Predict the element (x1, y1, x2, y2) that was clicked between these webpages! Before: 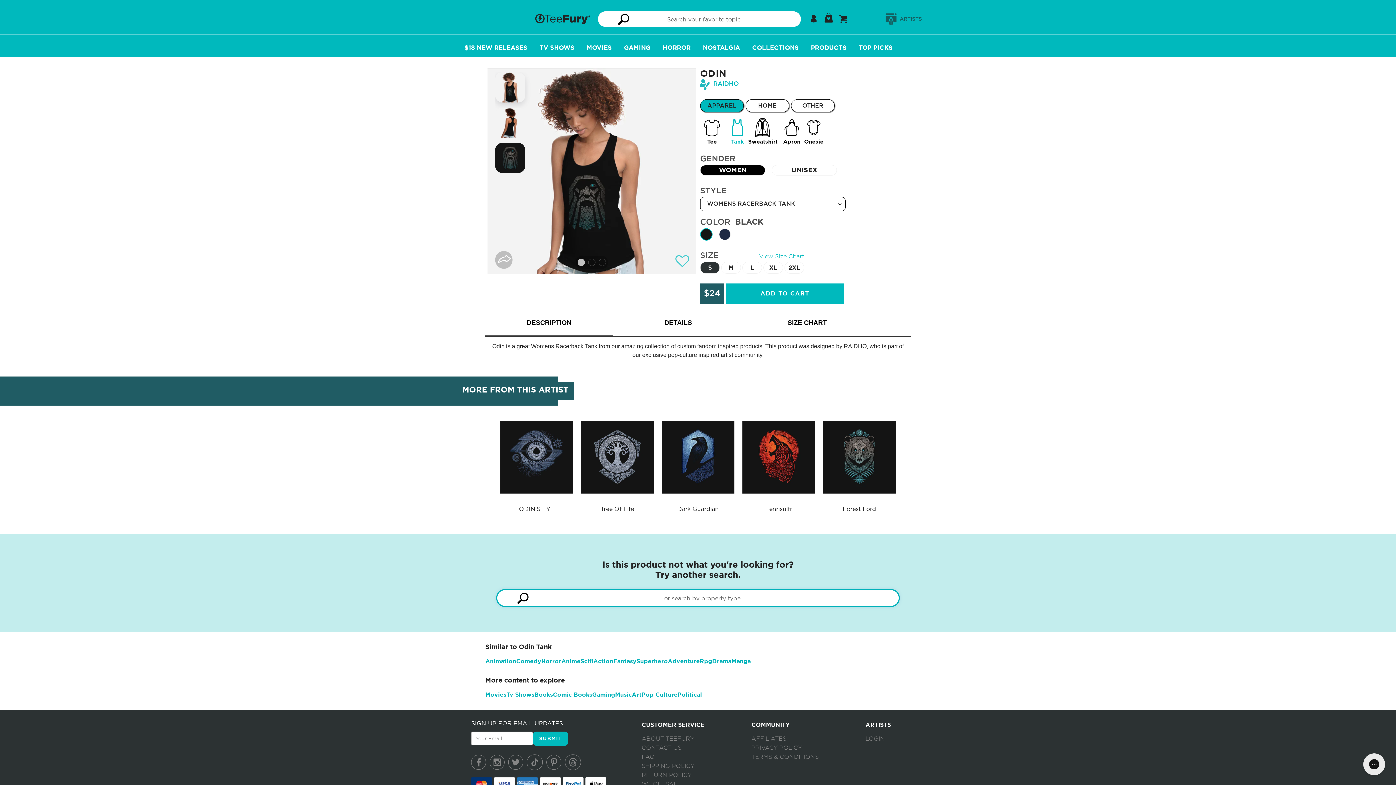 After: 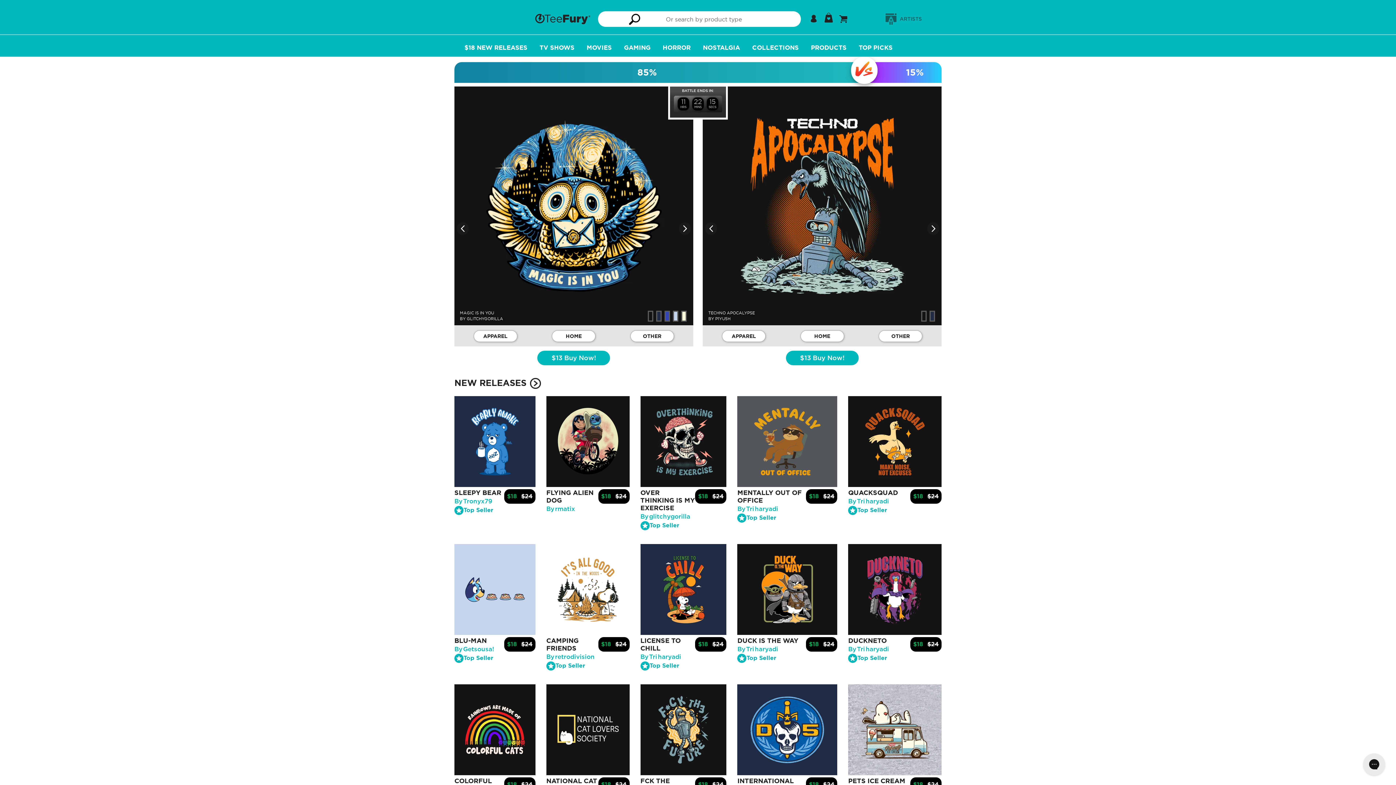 Action: bbox: (592, 691, 615, 698) label: Gaming